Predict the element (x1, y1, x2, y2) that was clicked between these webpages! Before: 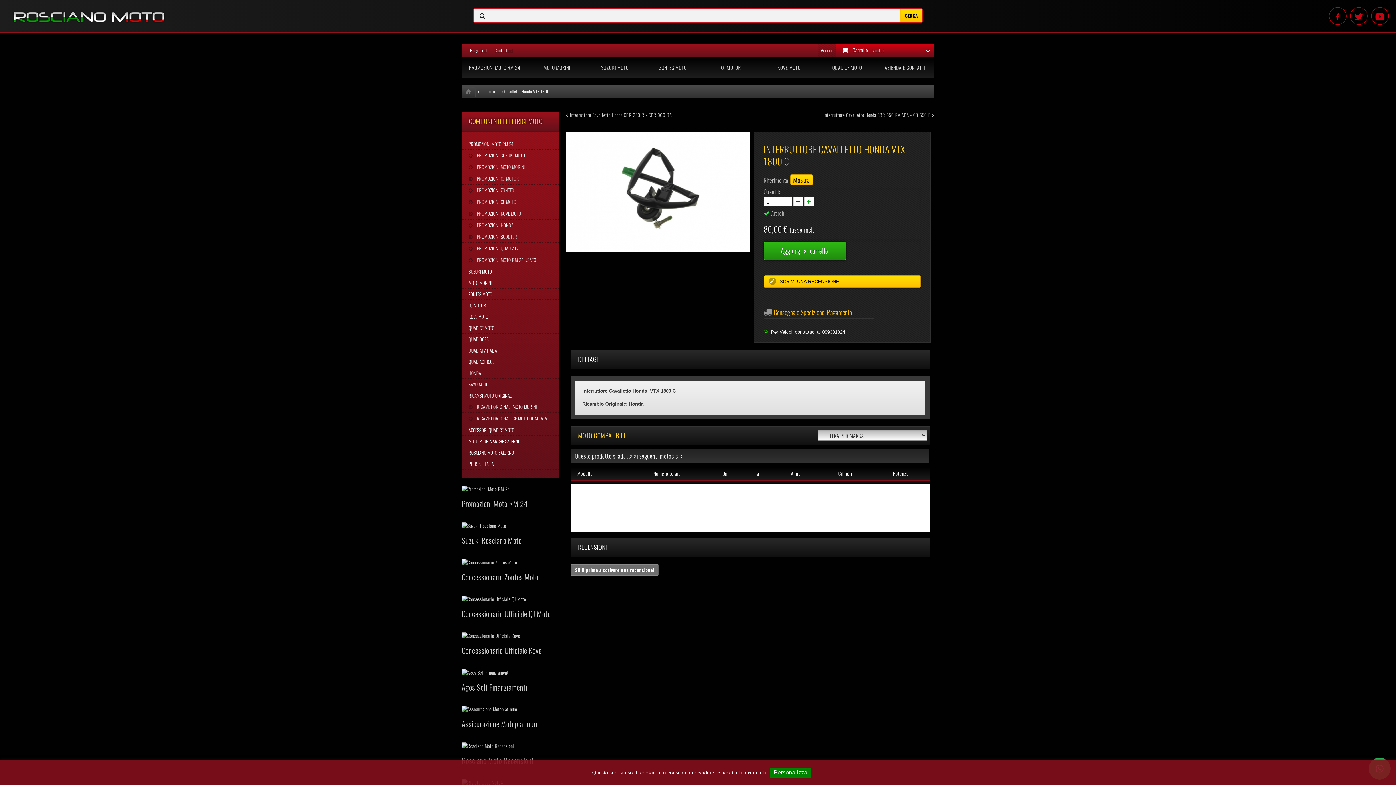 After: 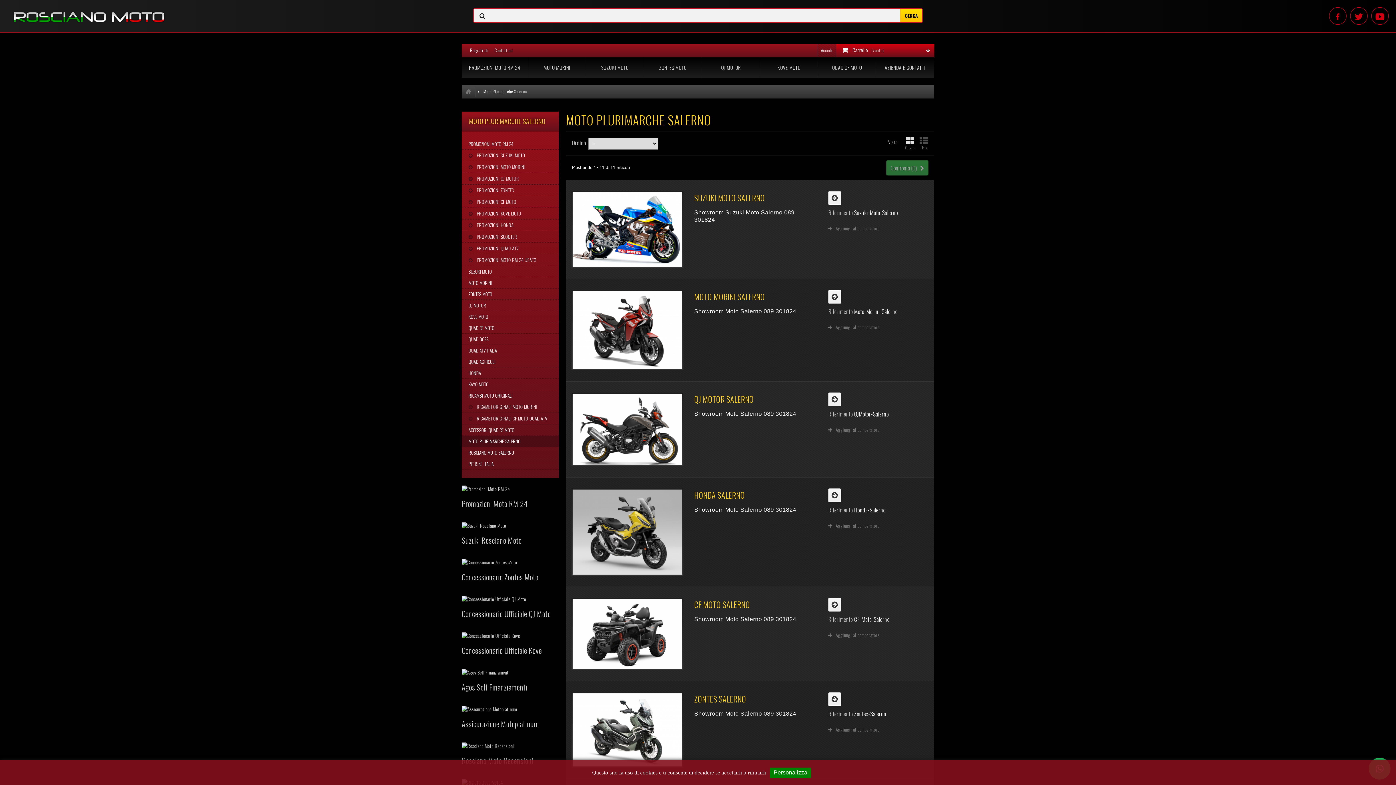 Action: label: MOTO PLURIMARCHE SALERNO bbox: (461, 436, 558, 447)